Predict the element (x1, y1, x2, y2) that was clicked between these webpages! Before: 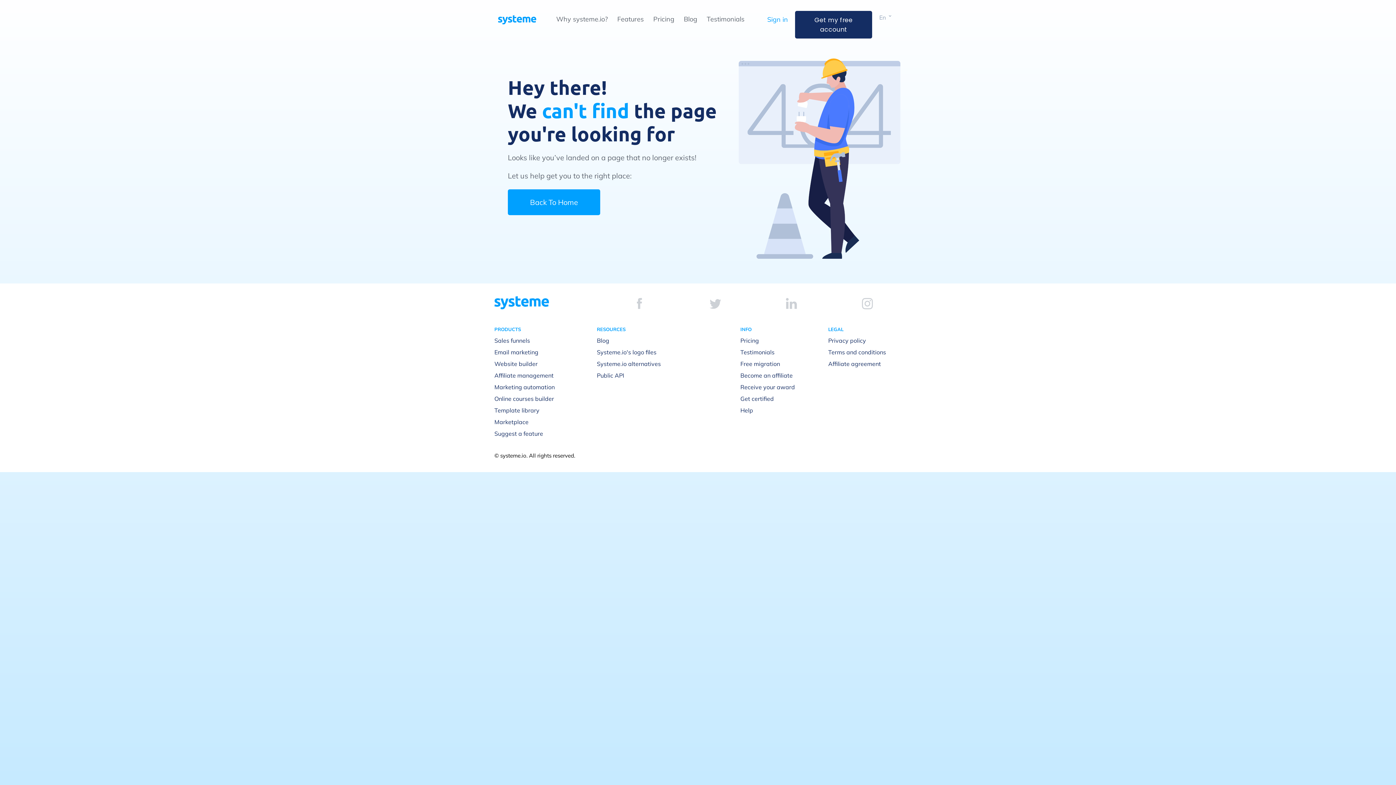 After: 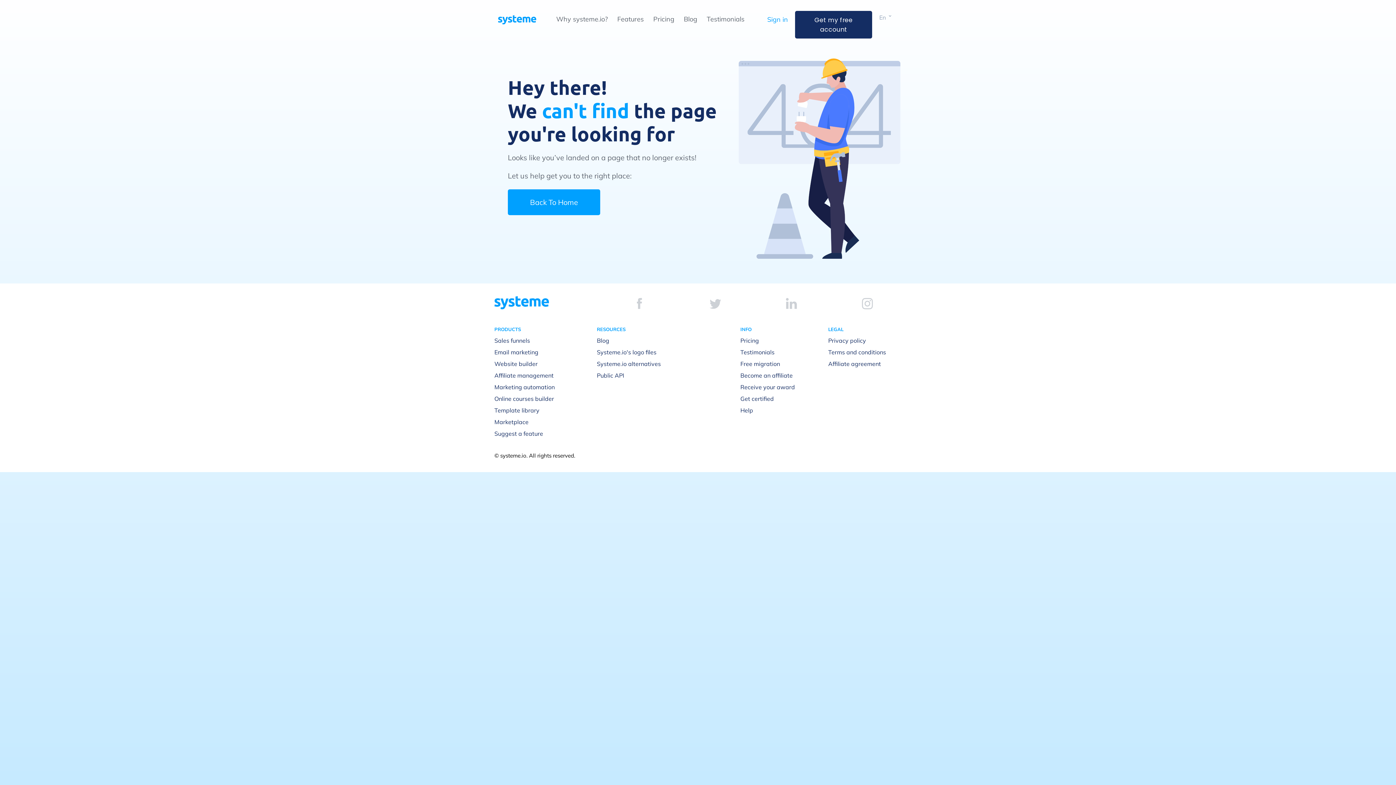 Action: bbox: (637, 298, 642, 309)